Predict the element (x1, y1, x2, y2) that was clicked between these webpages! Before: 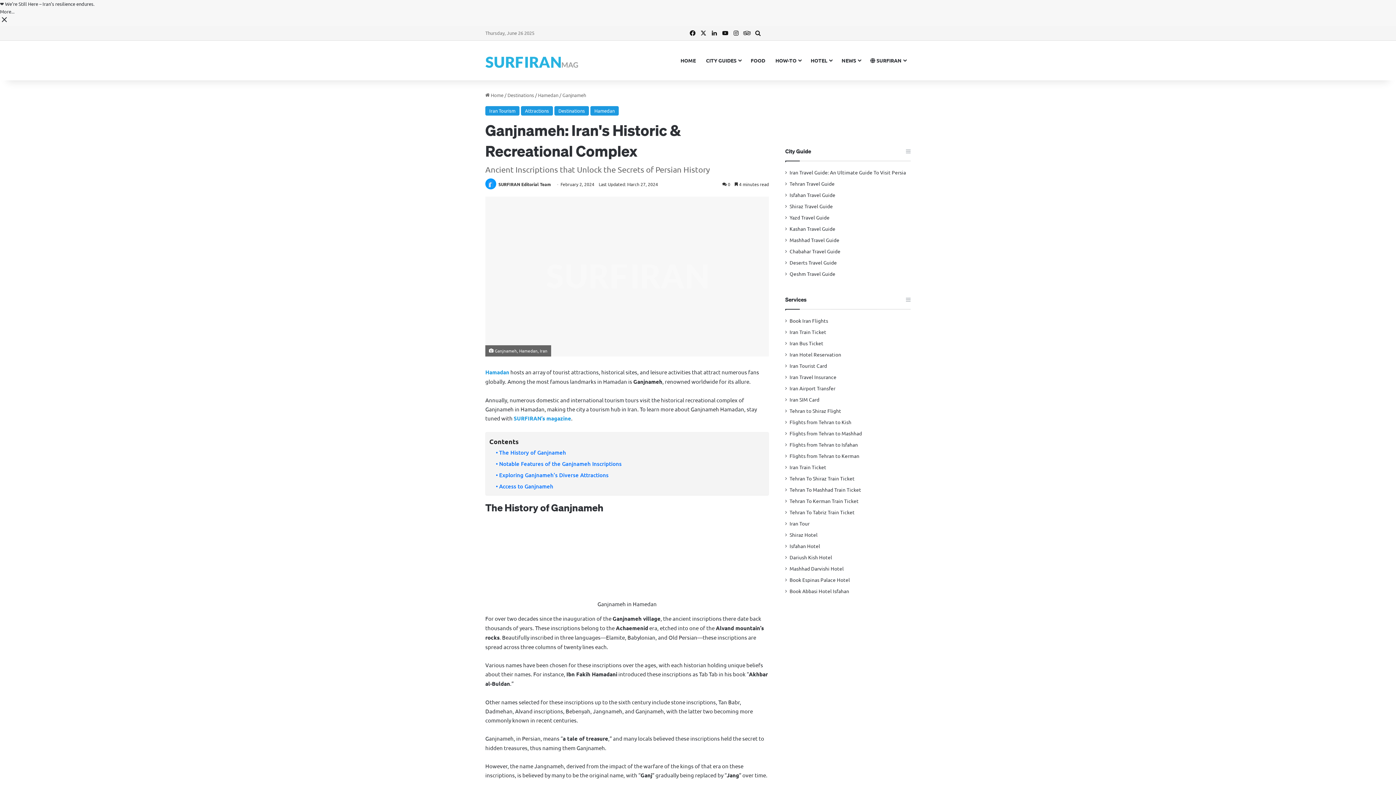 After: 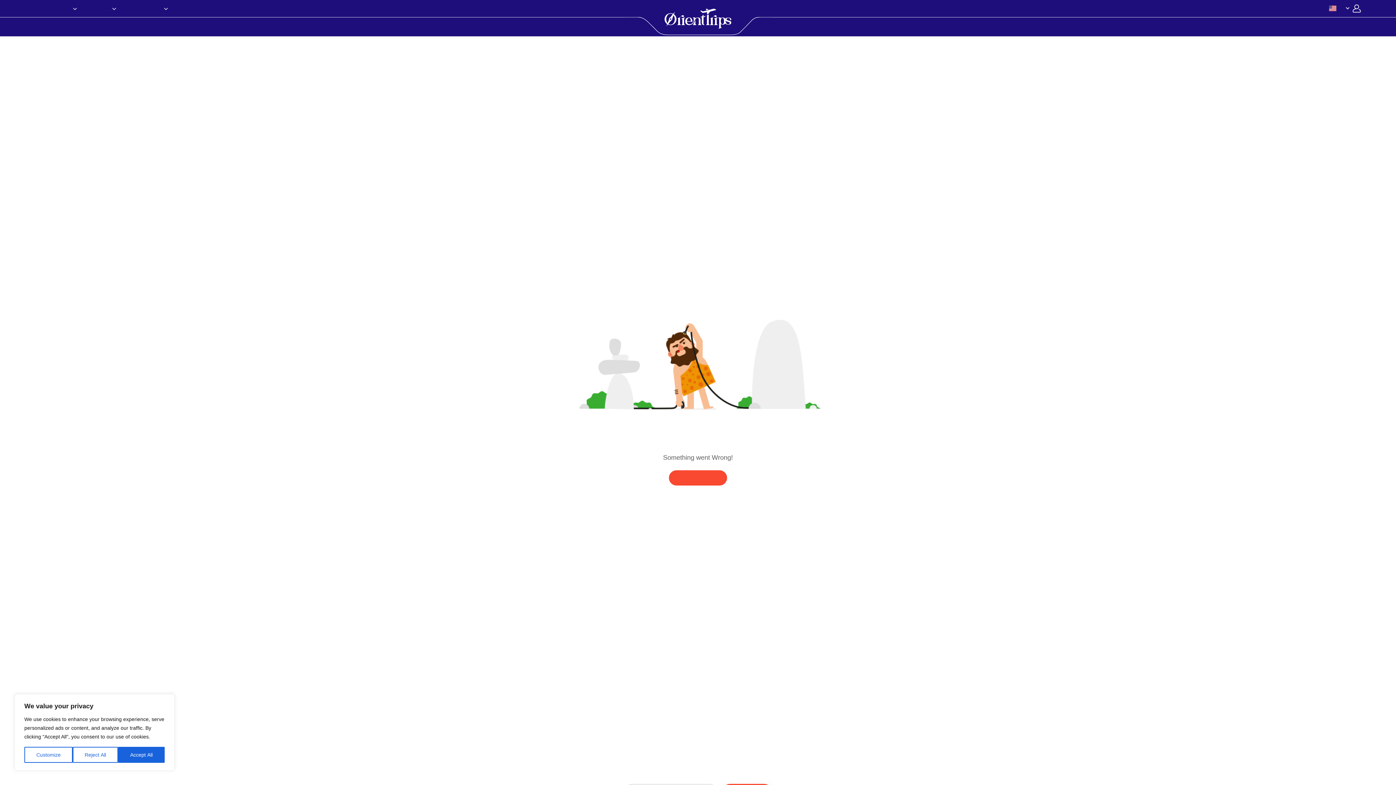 Action: label: Iran SIM Card bbox: (789, 396, 819, 402)